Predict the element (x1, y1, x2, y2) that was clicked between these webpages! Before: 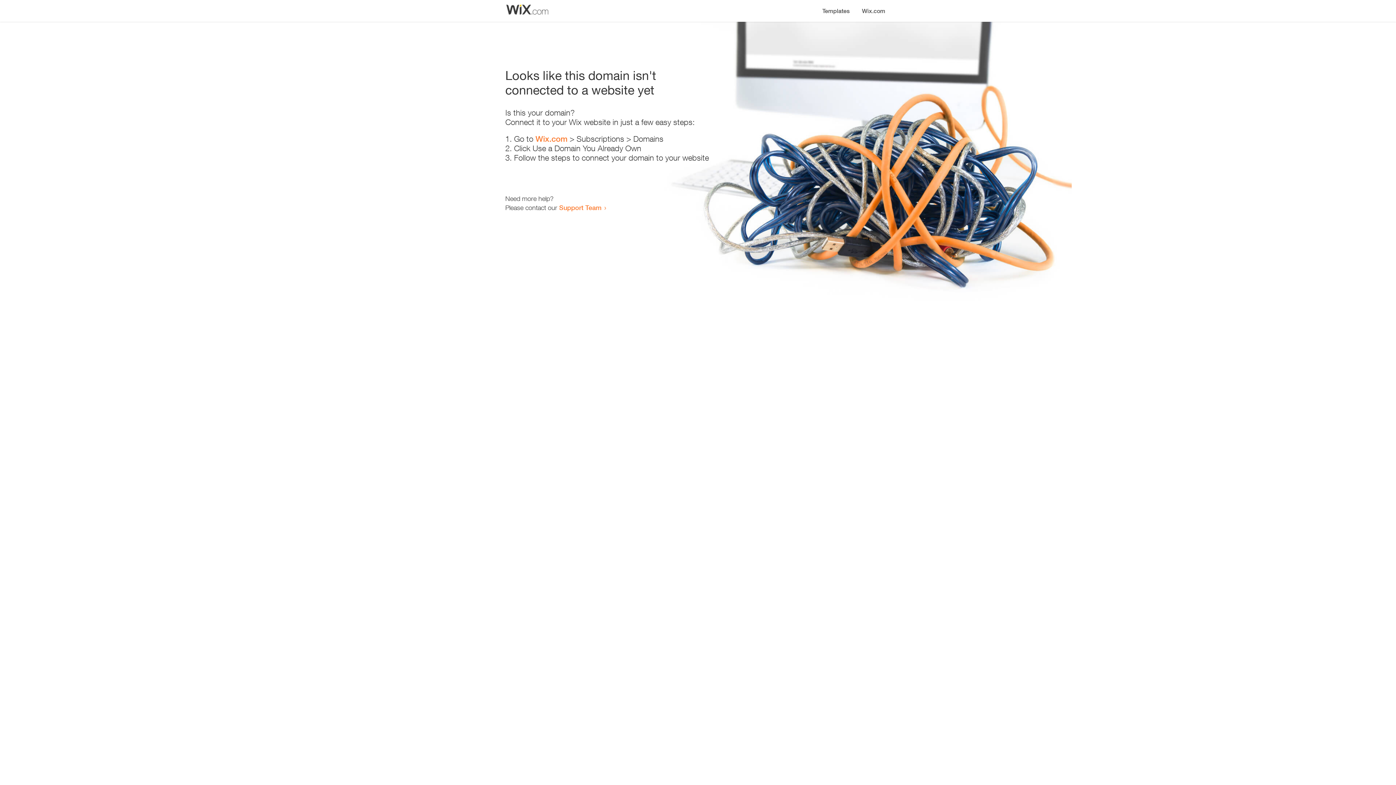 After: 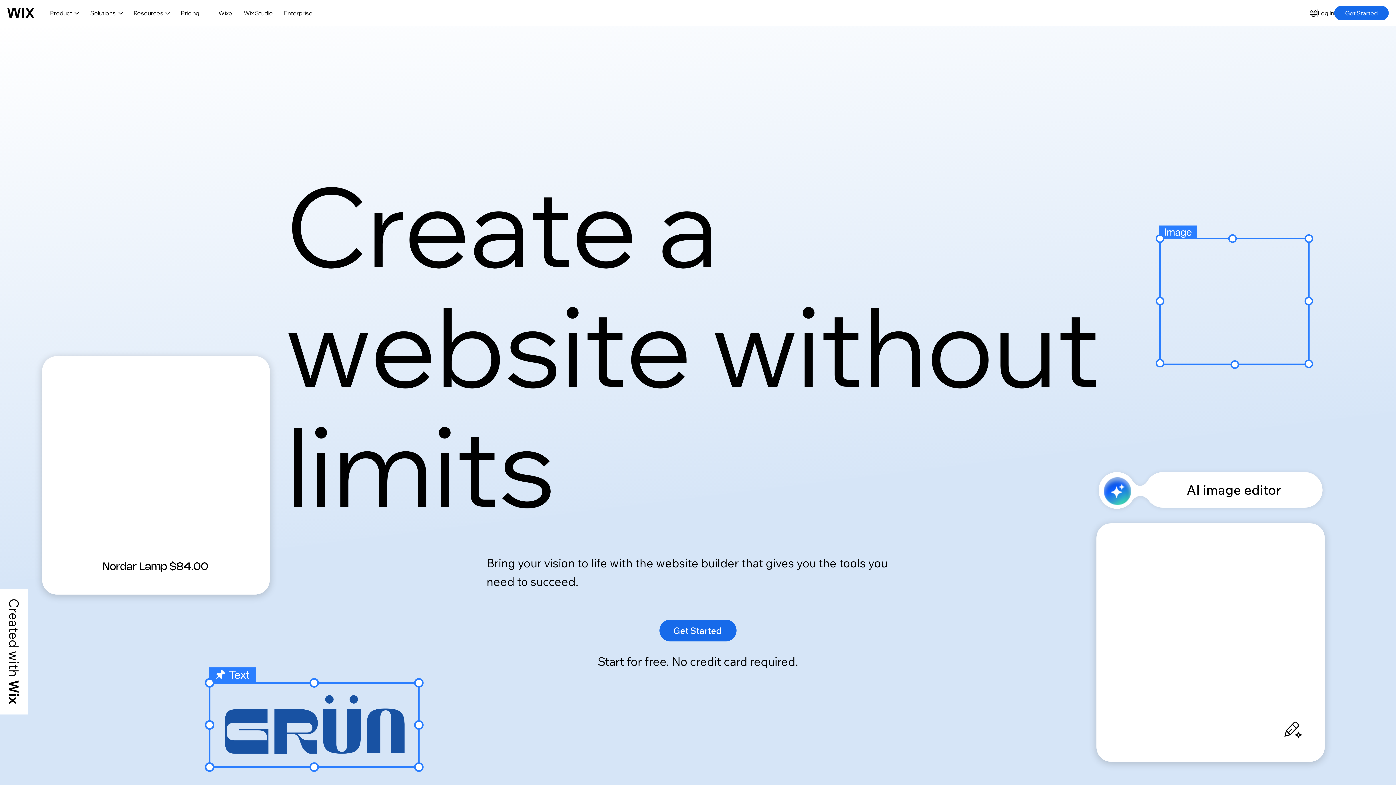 Action: label: Wix.com bbox: (535, 134, 567, 143)